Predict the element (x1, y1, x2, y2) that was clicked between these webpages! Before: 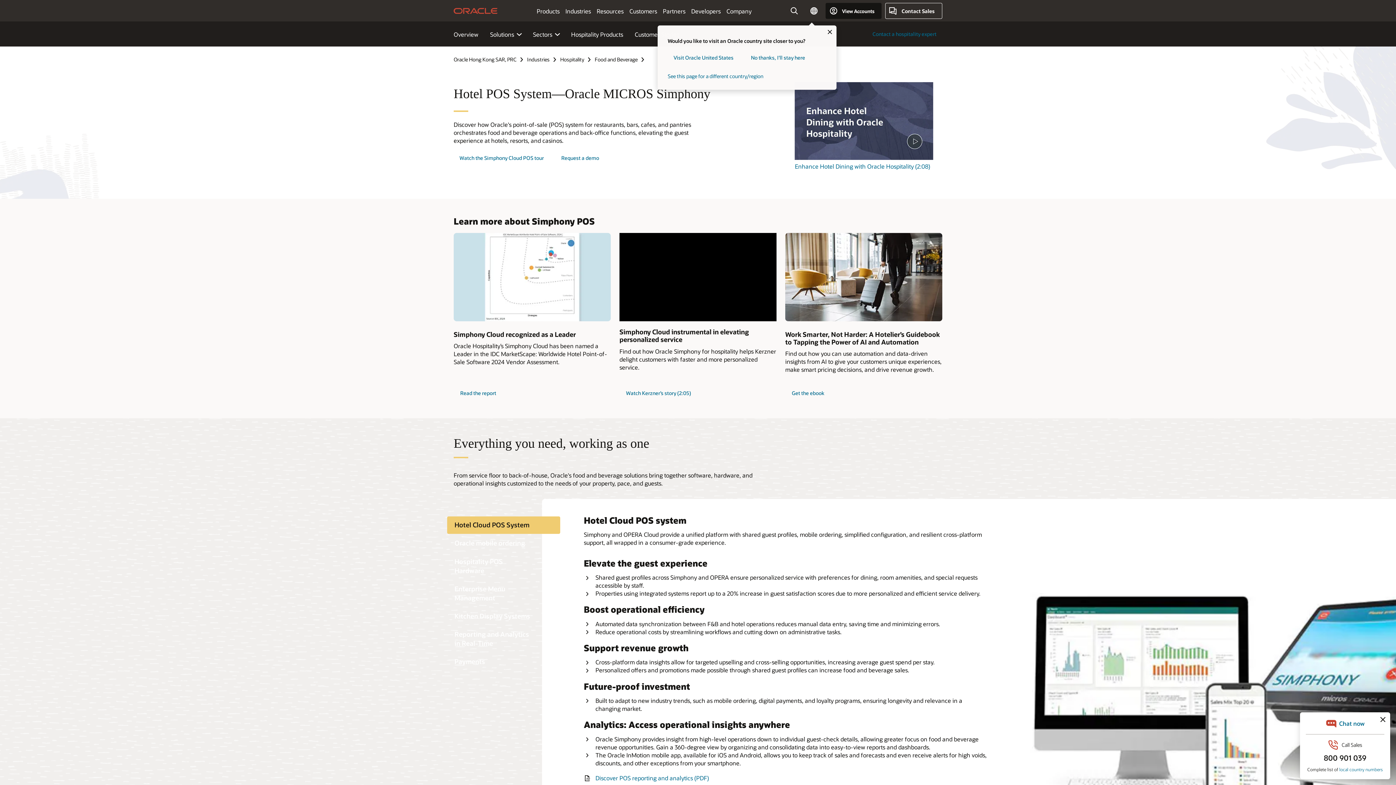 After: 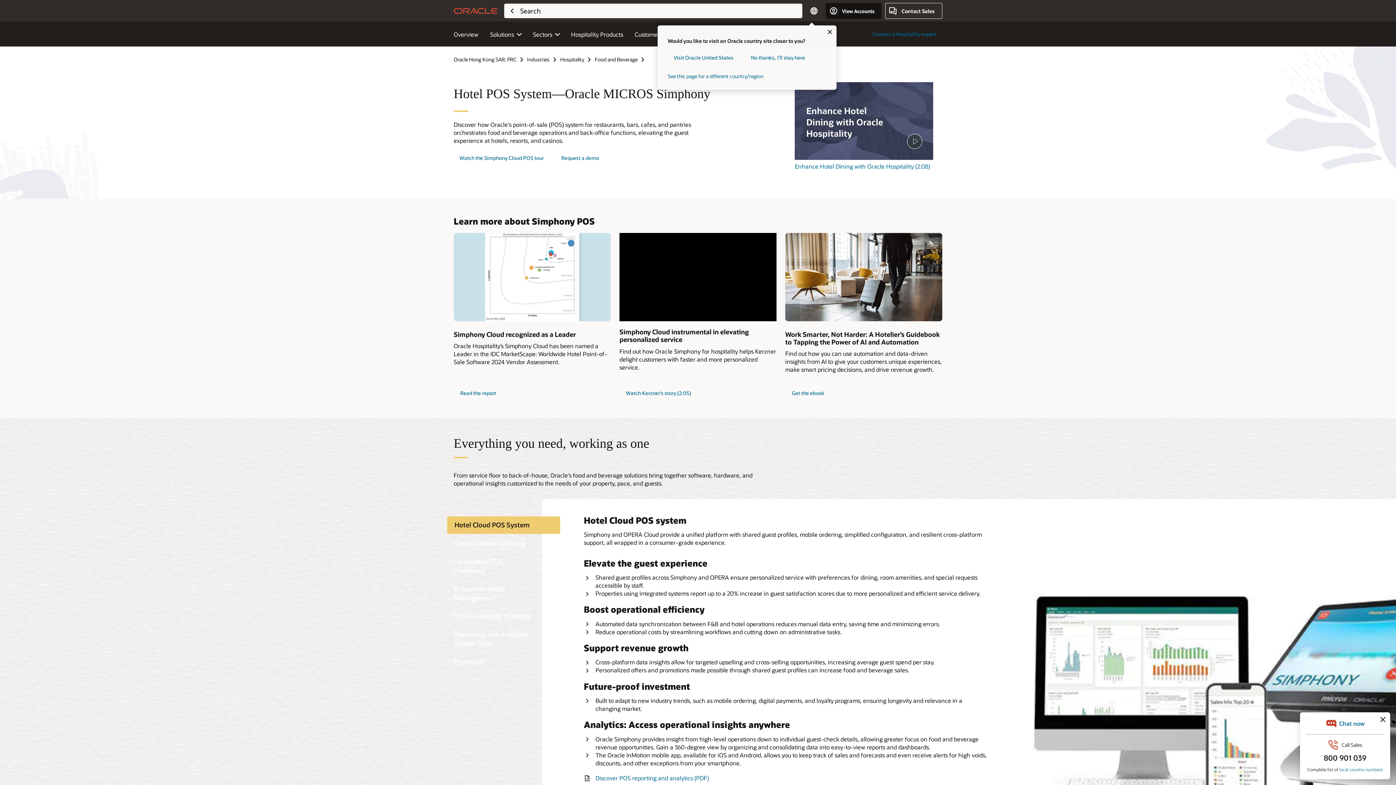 Action: bbox: (786, 2, 802, 18) label: Open Search Field